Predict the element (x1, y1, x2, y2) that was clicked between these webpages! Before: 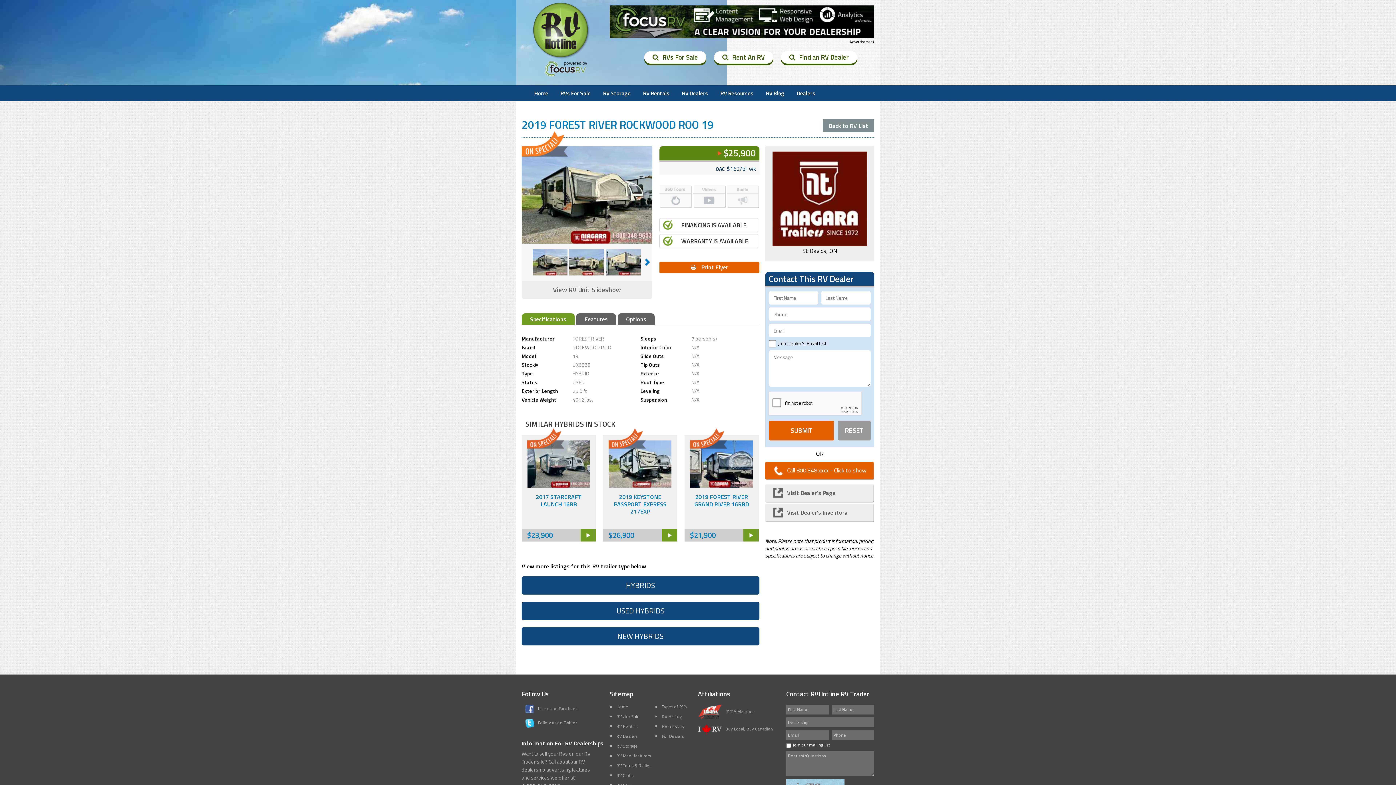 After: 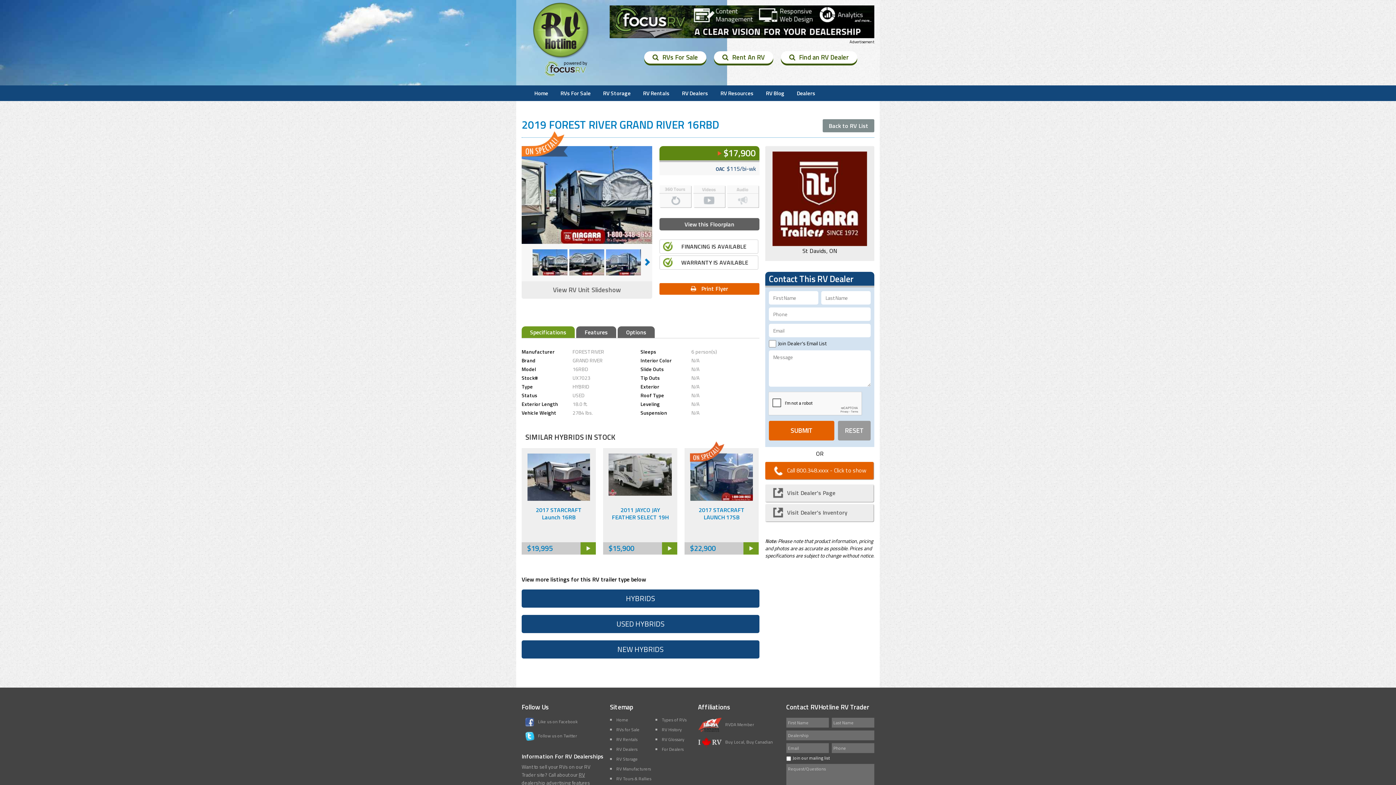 Action: bbox: (690, 481, 753, 490)